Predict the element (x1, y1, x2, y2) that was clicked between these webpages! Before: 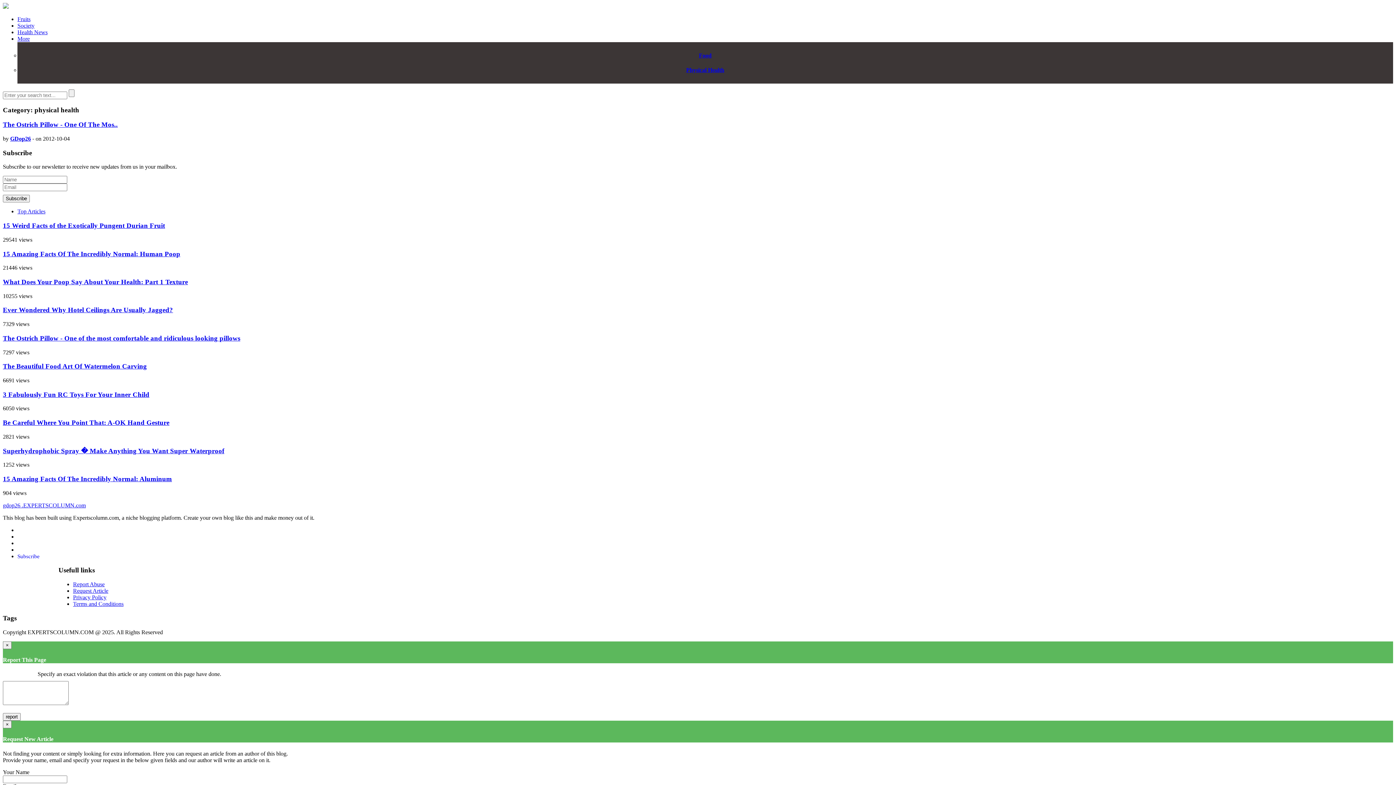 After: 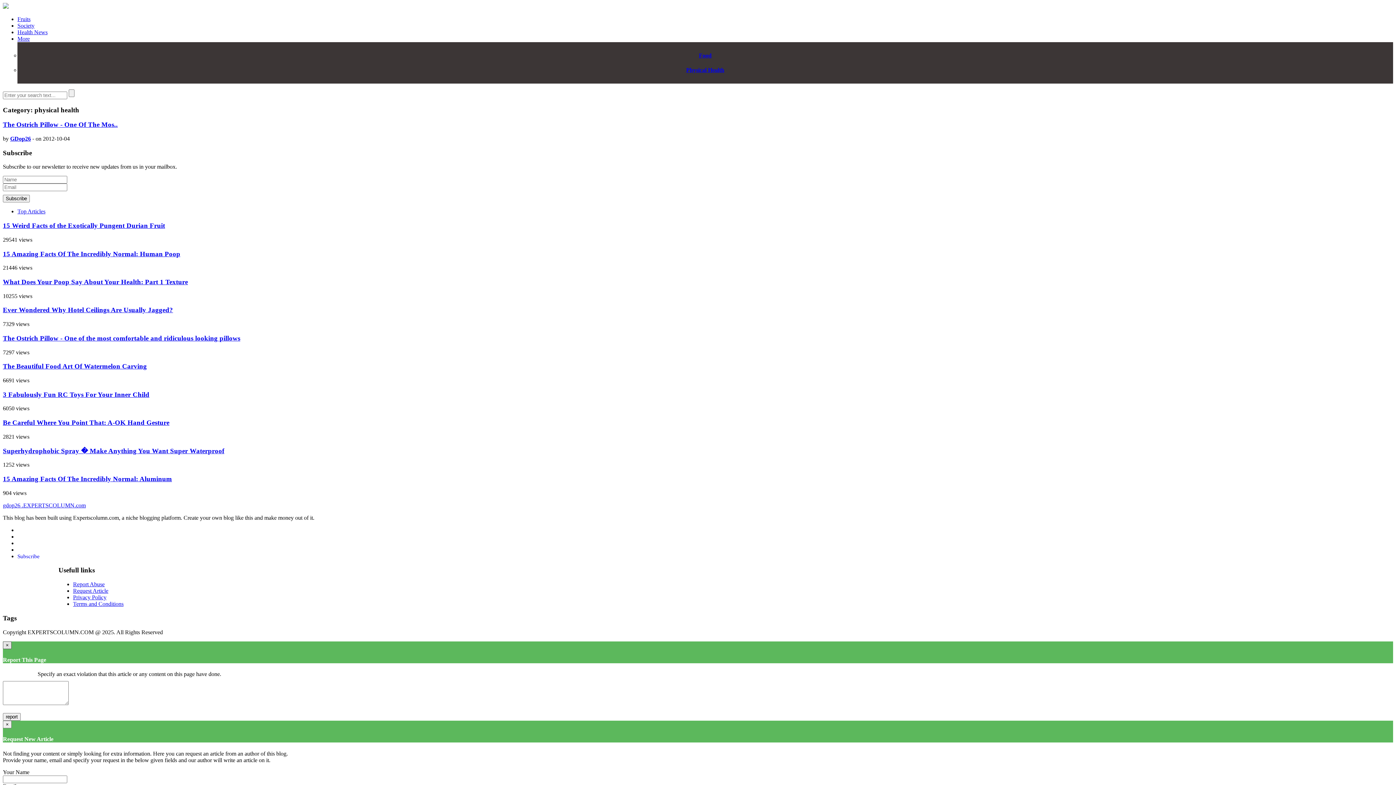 Action: label: Close bbox: (2, 641, 11, 649)